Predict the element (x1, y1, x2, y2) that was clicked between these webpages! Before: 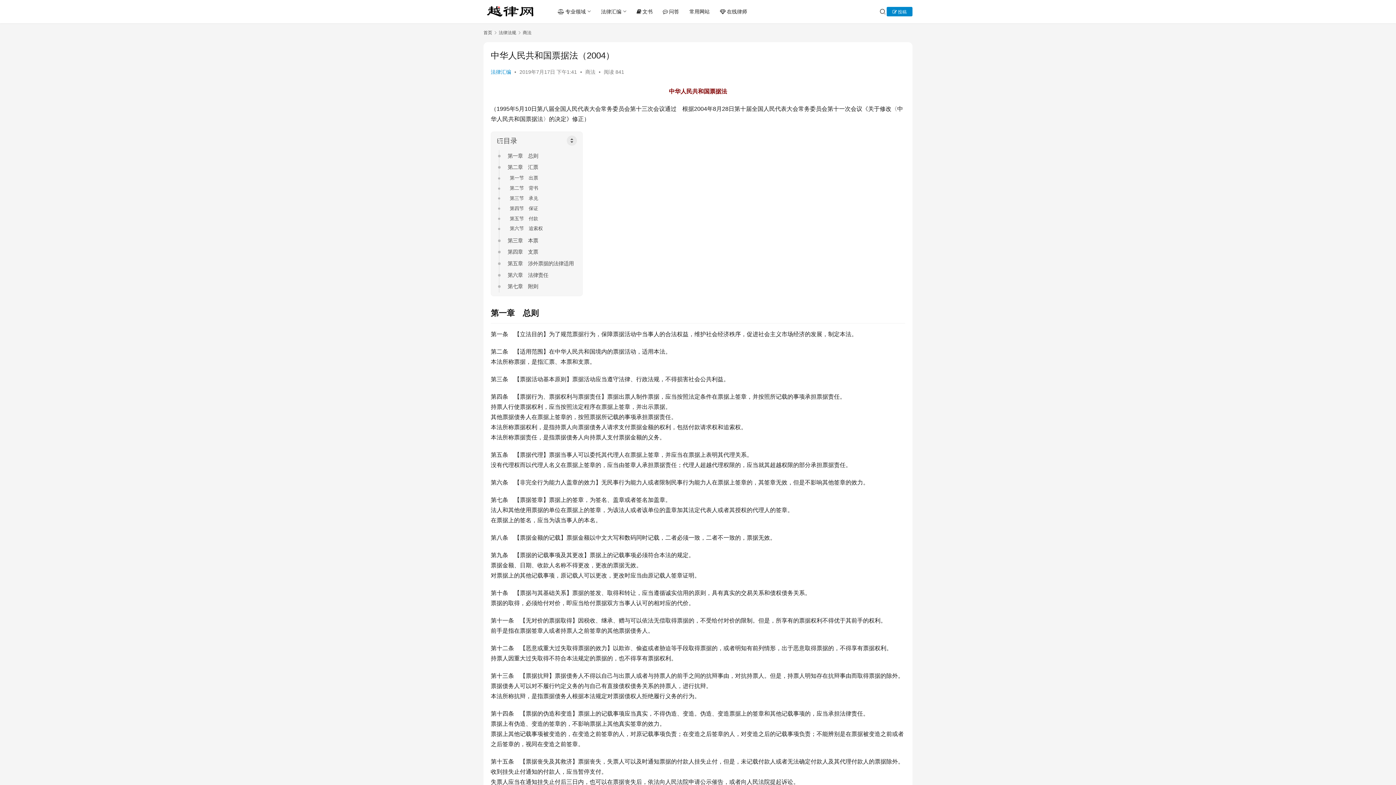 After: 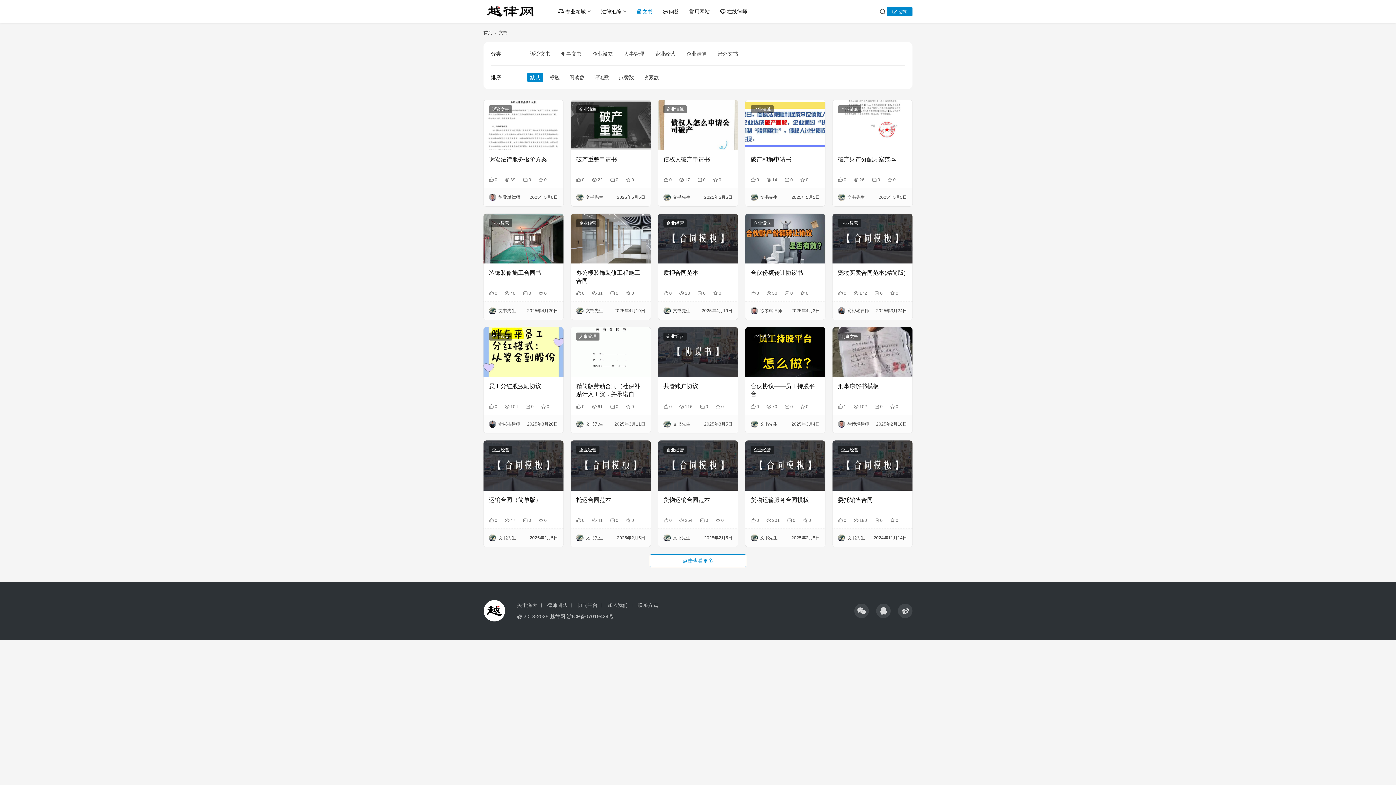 Action: label: 文书 bbox: (631, 0, 657, 23)